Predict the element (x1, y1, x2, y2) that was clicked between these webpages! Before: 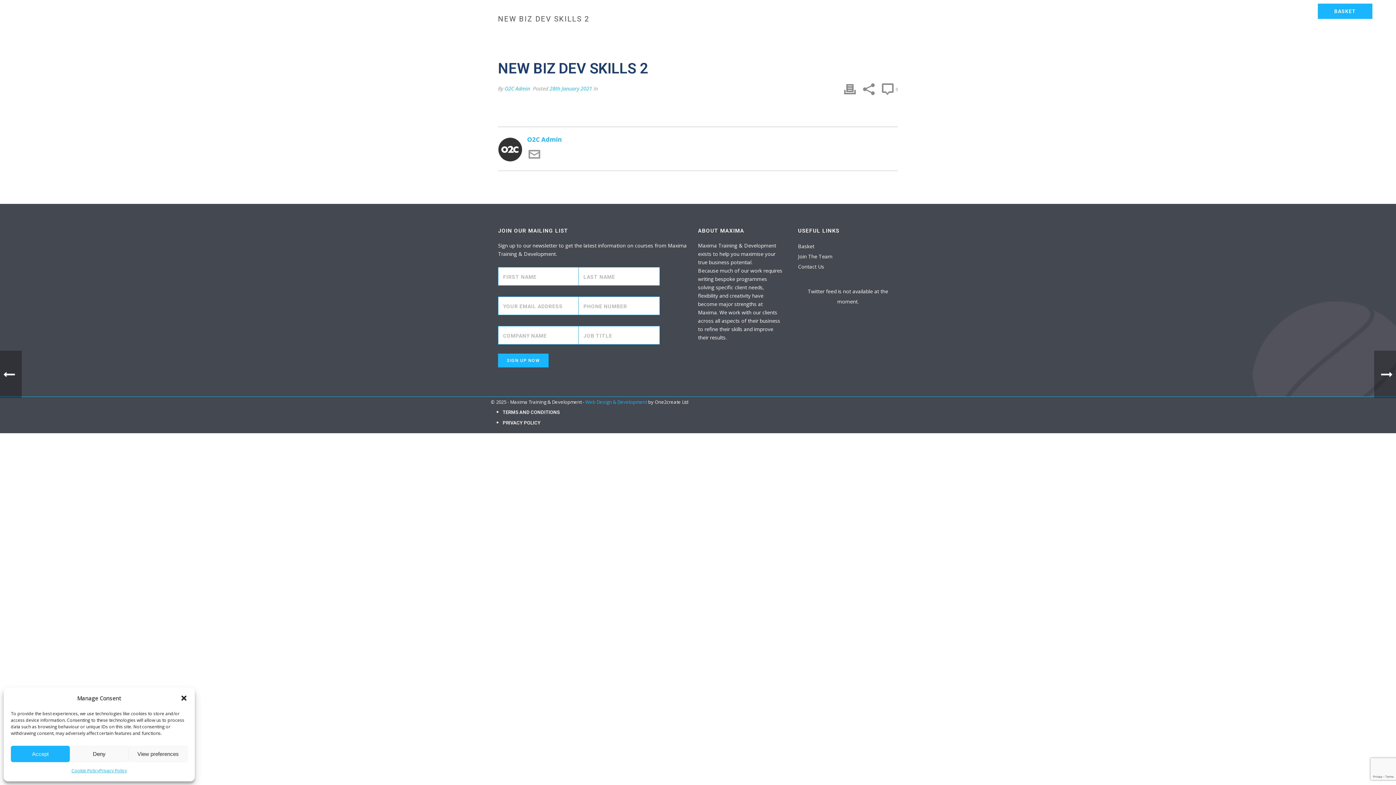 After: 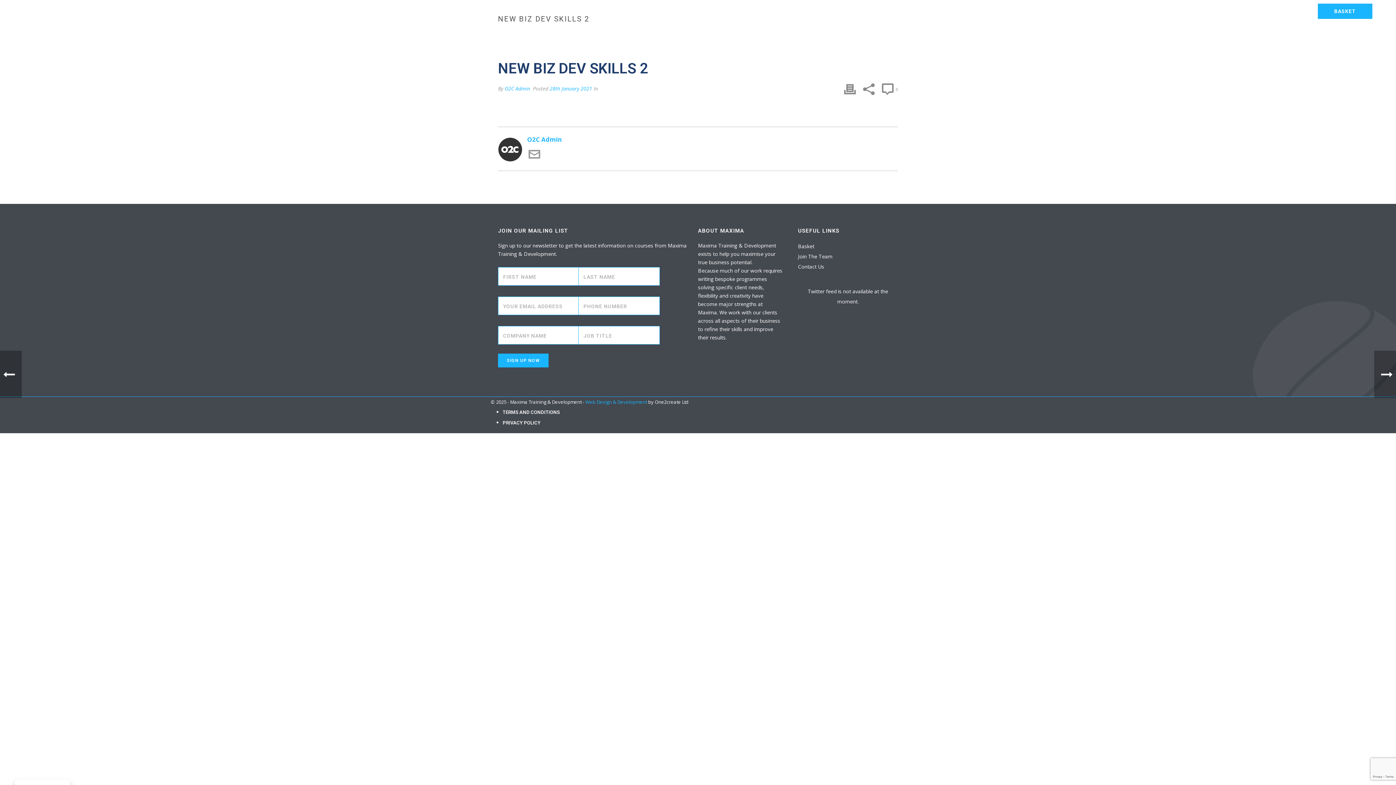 Action: bbox: (180, 694, 187, 702) label: Close dialogue